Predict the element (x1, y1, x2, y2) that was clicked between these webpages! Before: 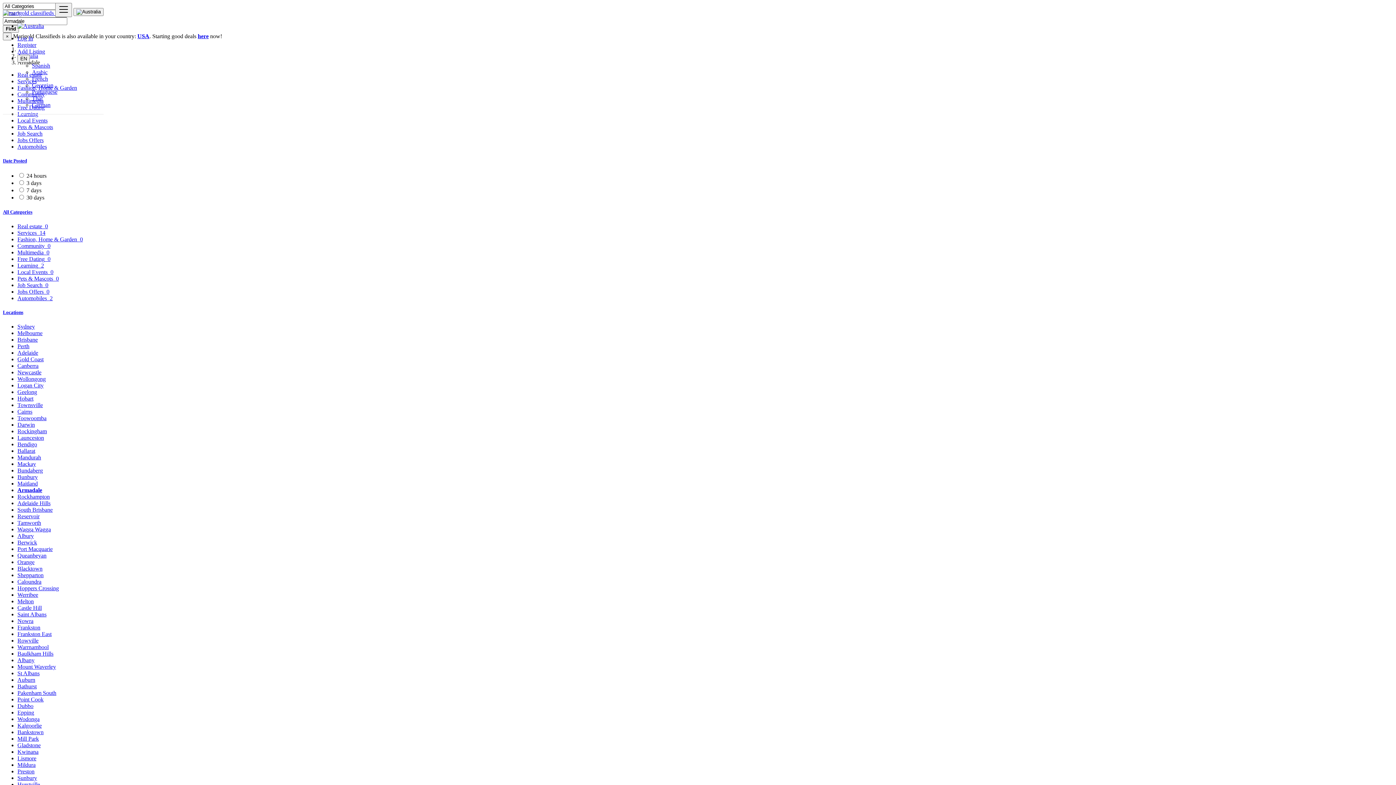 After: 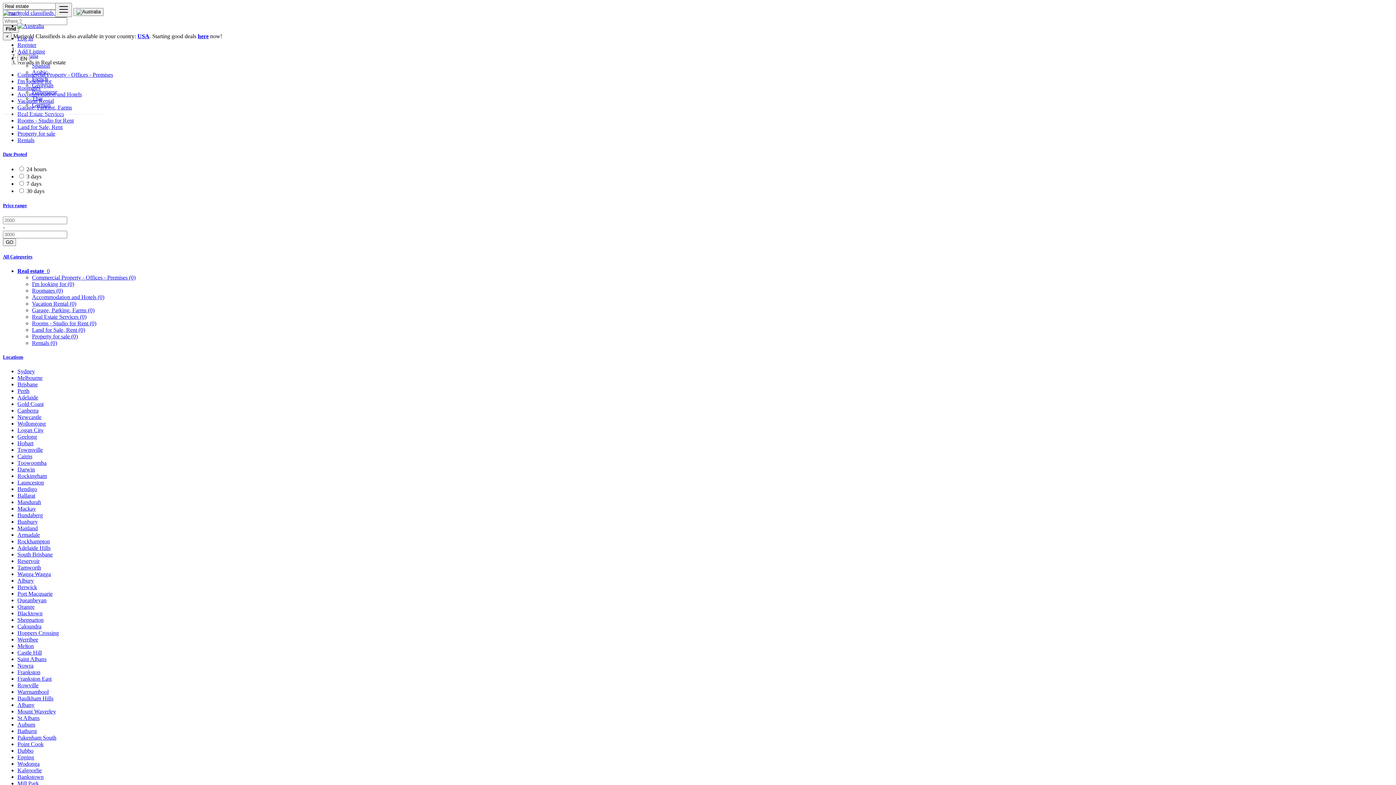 Action: label: Real estate  0 bbox: (17, 223, 48, 229)